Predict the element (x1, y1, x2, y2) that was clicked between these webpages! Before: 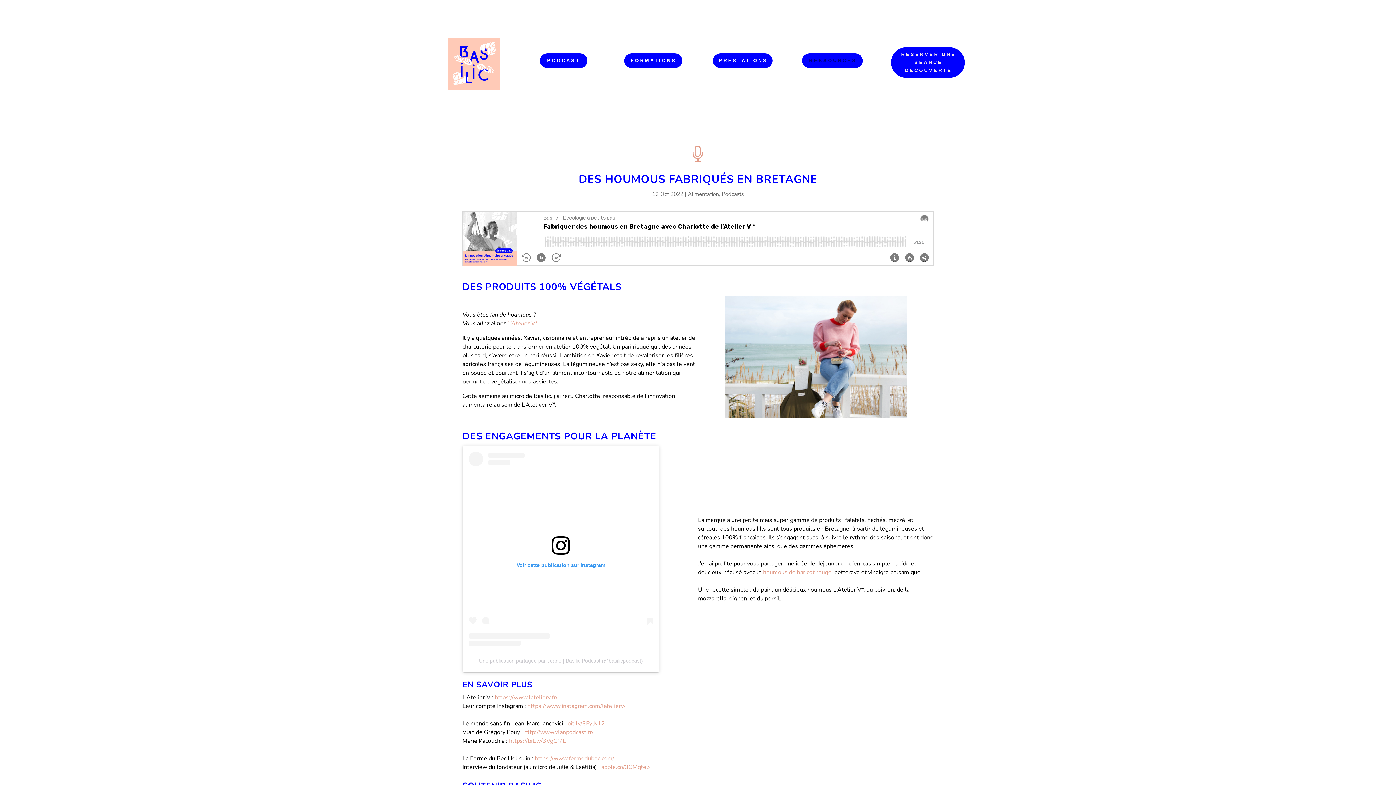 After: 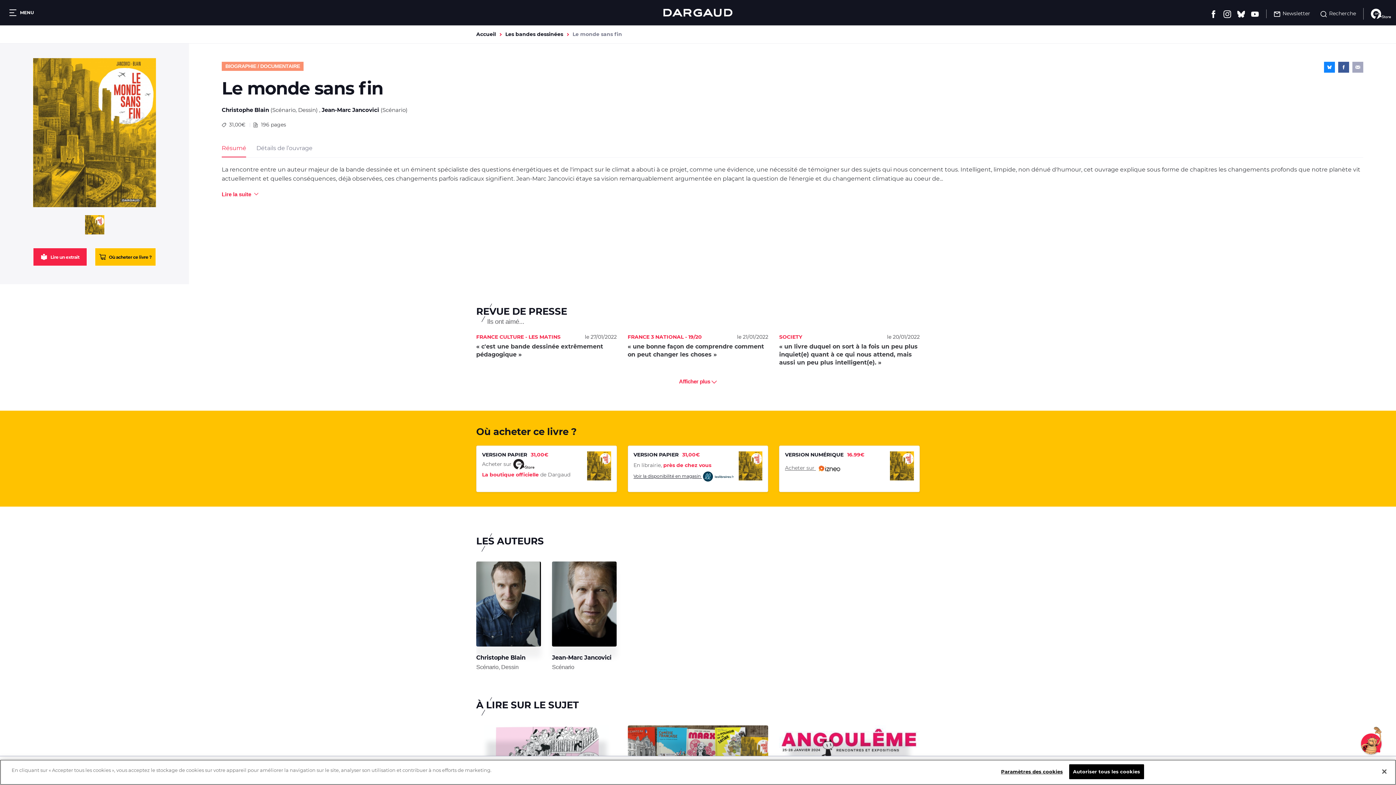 Action: bbox: (567, 719, 605, 727) label: bit.ly/3EylK12